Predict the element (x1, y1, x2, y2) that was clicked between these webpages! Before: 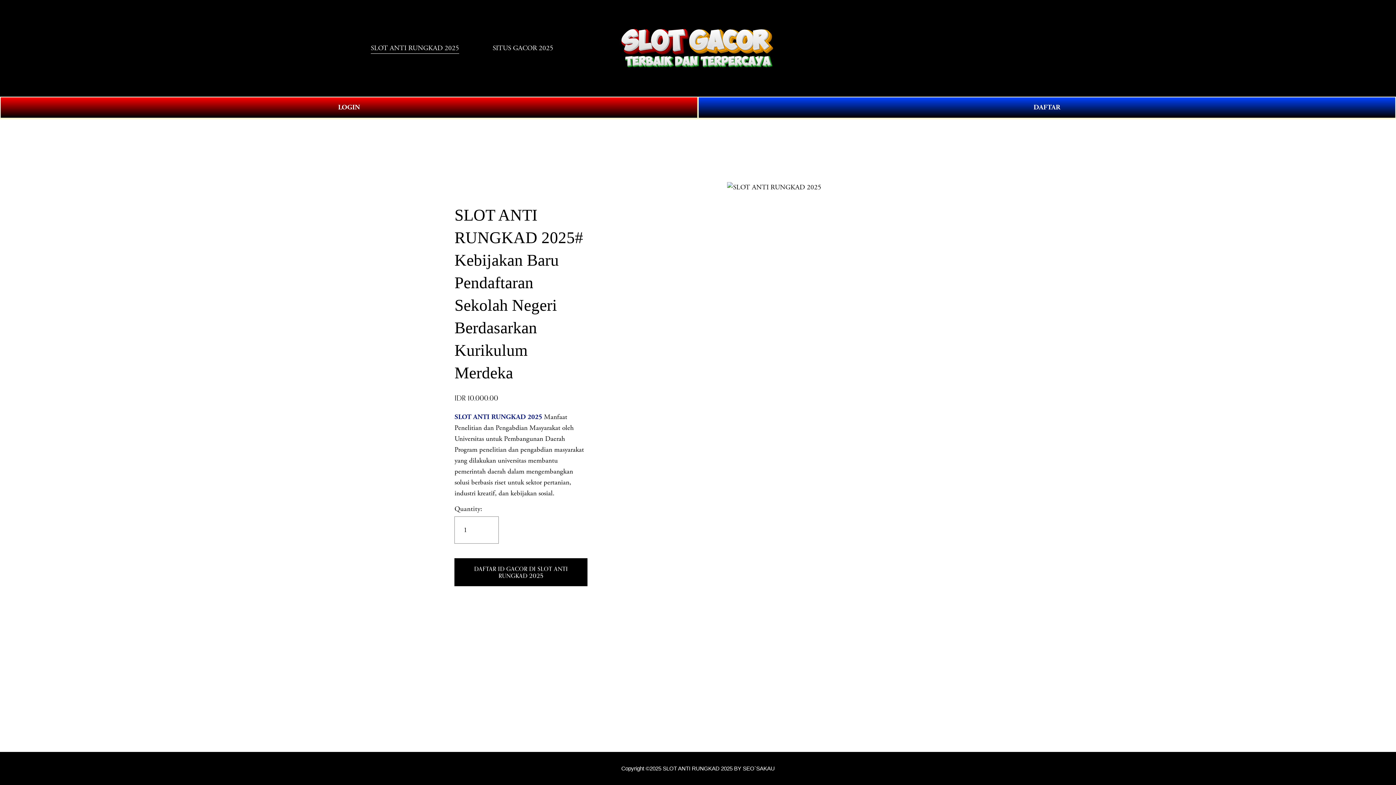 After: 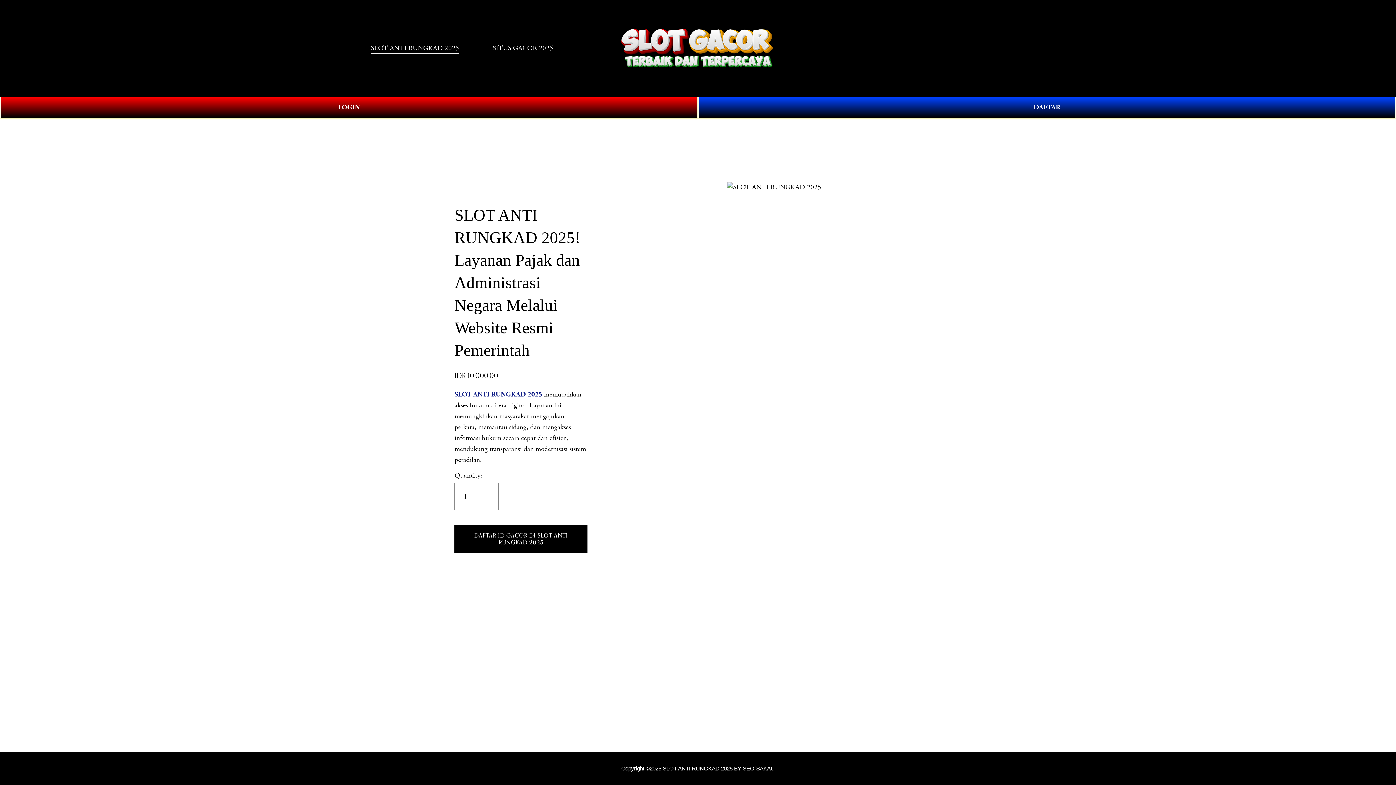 Action: label: 0 bbox: (1011, 43, 1025, 52)